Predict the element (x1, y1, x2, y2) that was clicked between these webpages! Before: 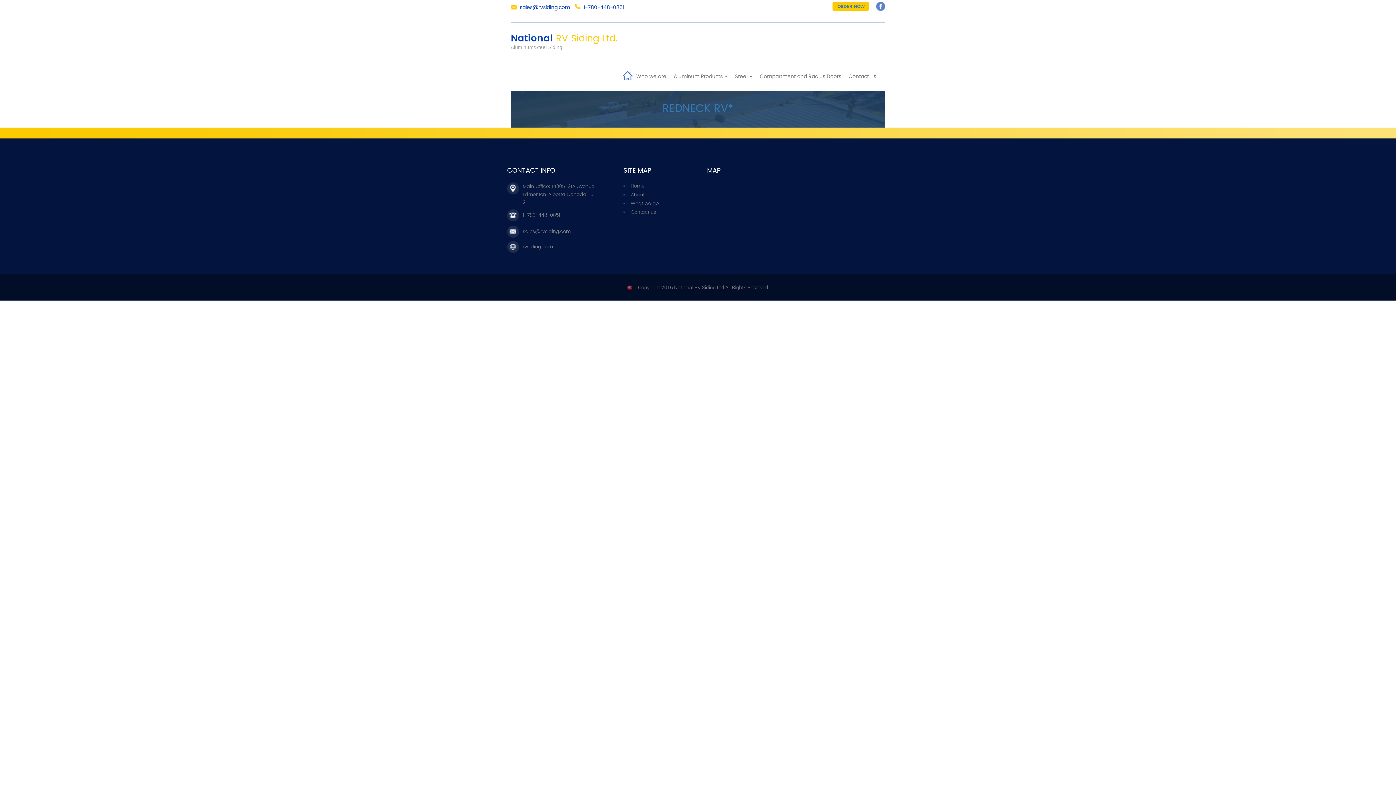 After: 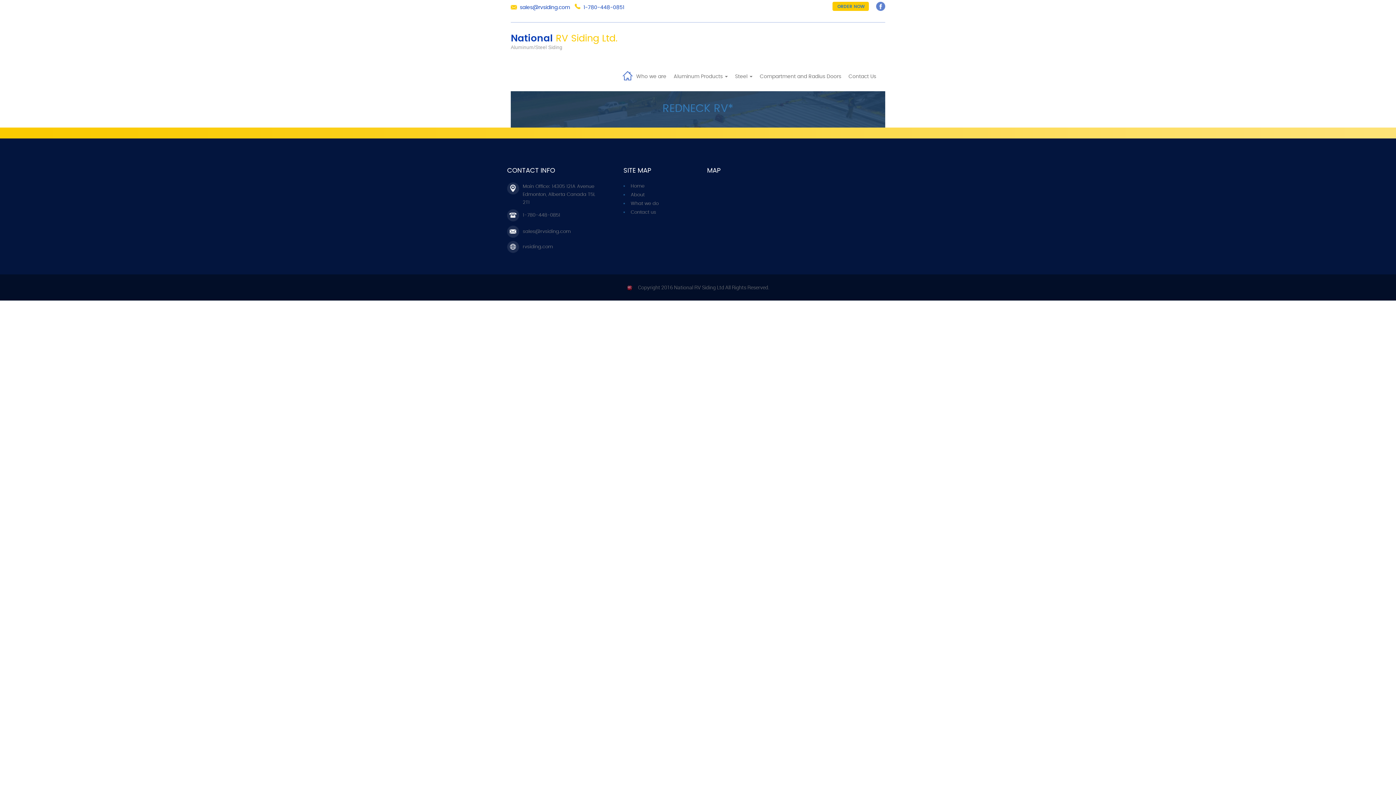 Action: label: sales@rvsiding.com bbox: (510, 5, 570, 10)